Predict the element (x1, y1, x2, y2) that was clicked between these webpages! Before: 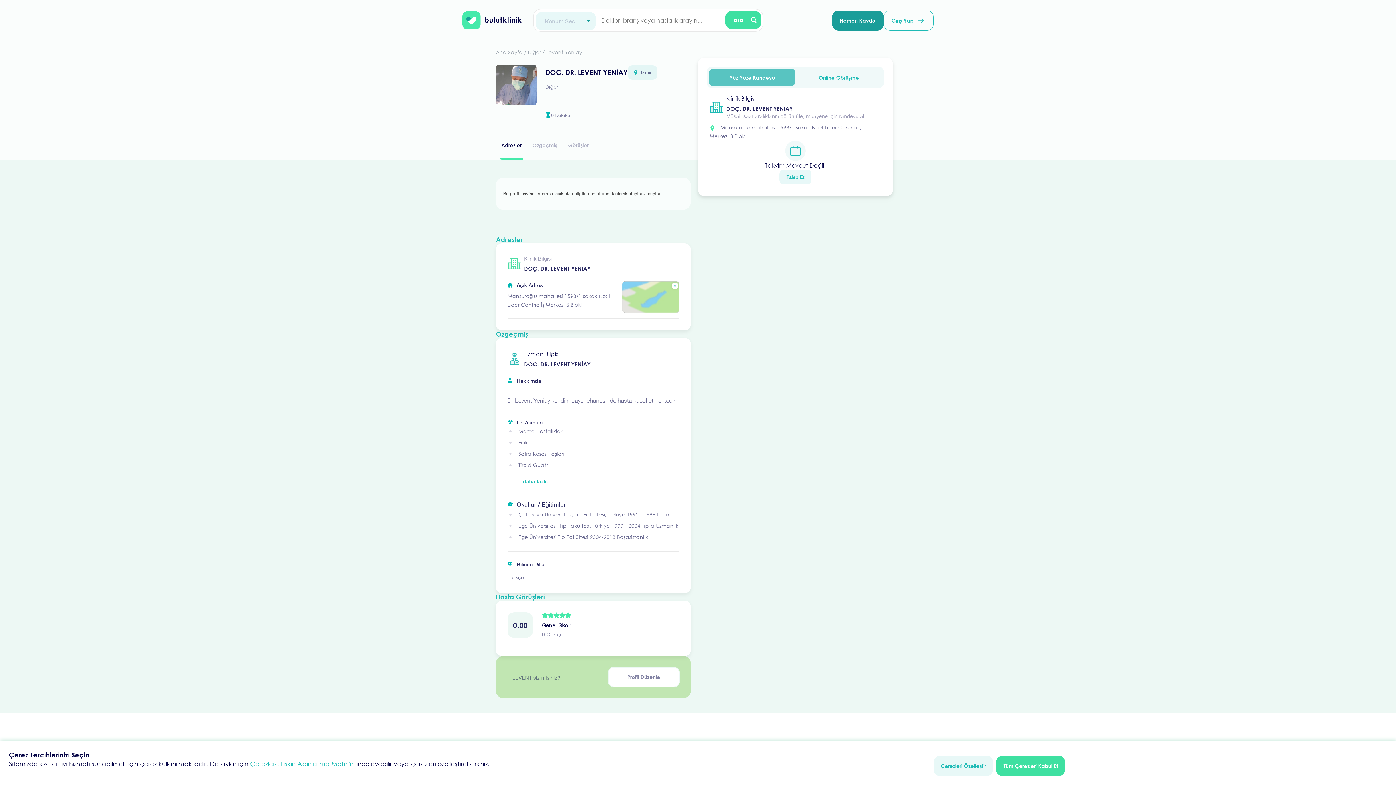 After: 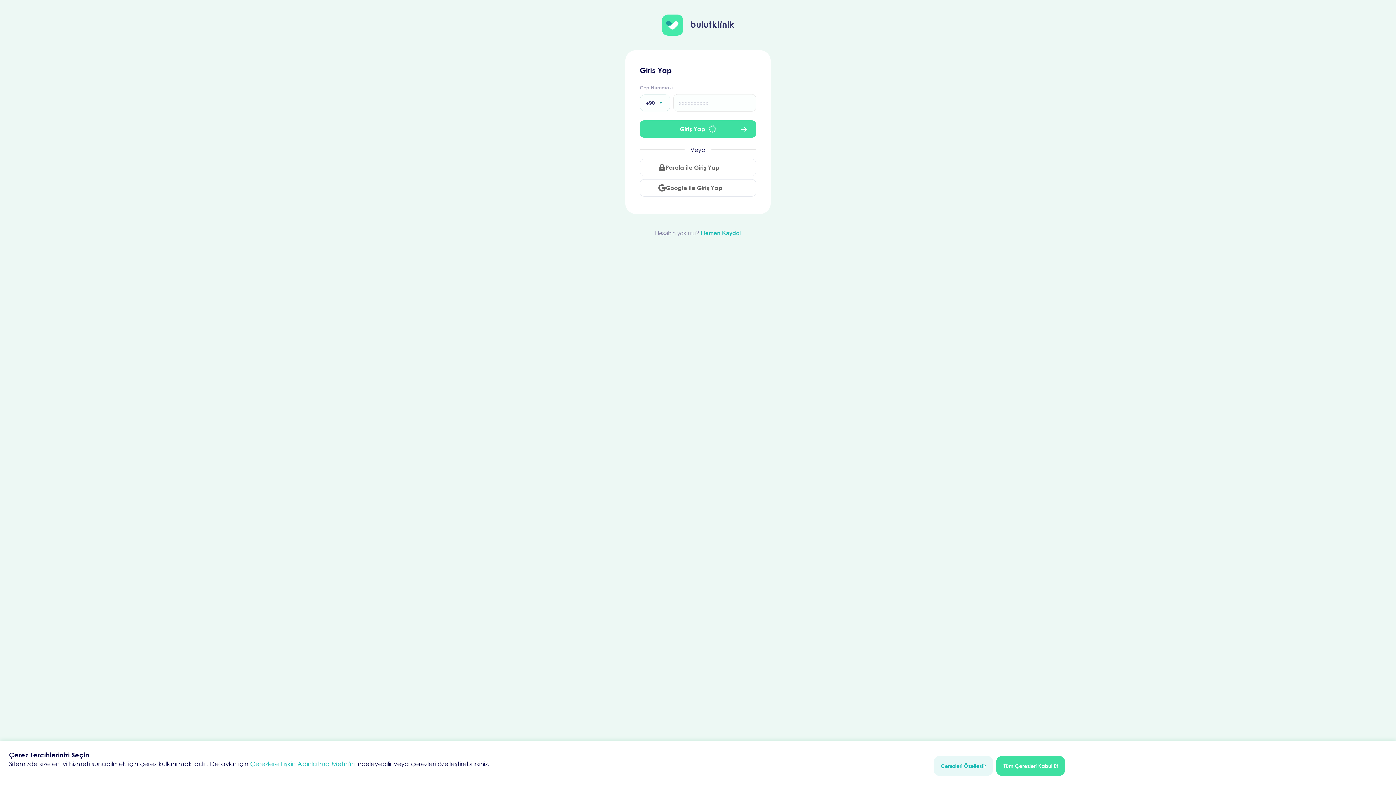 Action: bbox: (884, 10, 933, 30) label: Giriş Yap